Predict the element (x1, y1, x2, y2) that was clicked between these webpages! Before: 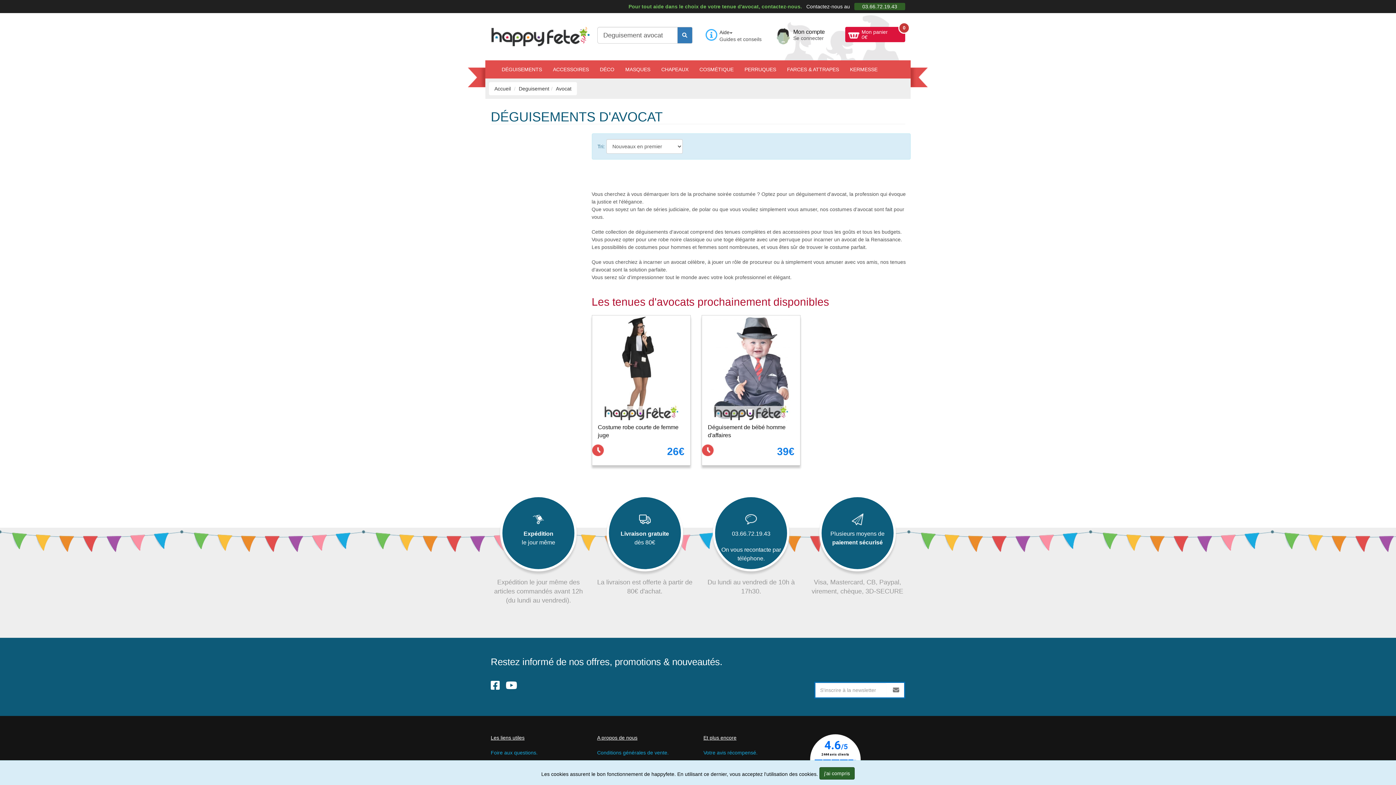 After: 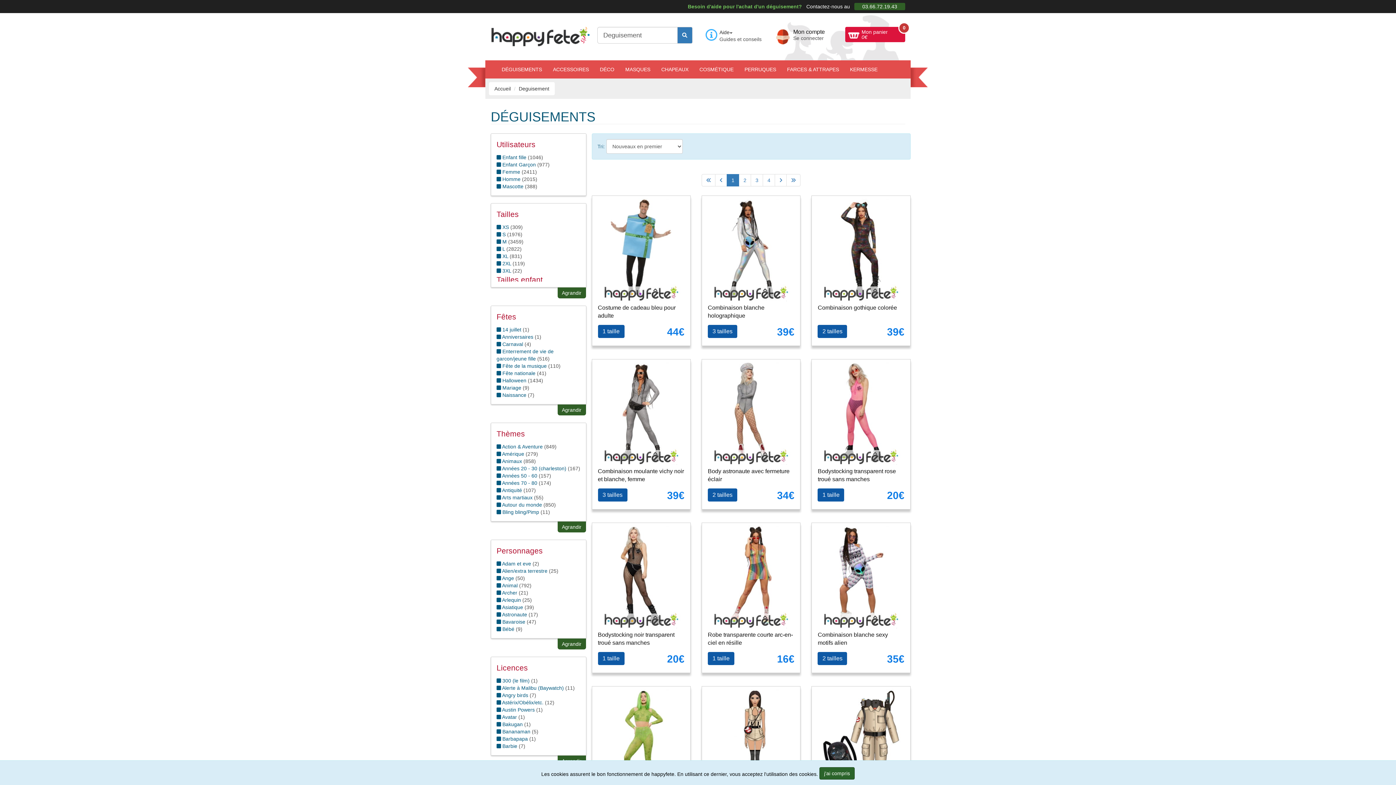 Action: bbox: (496, 60, 547, 78) label: DÉGUISEMENTS